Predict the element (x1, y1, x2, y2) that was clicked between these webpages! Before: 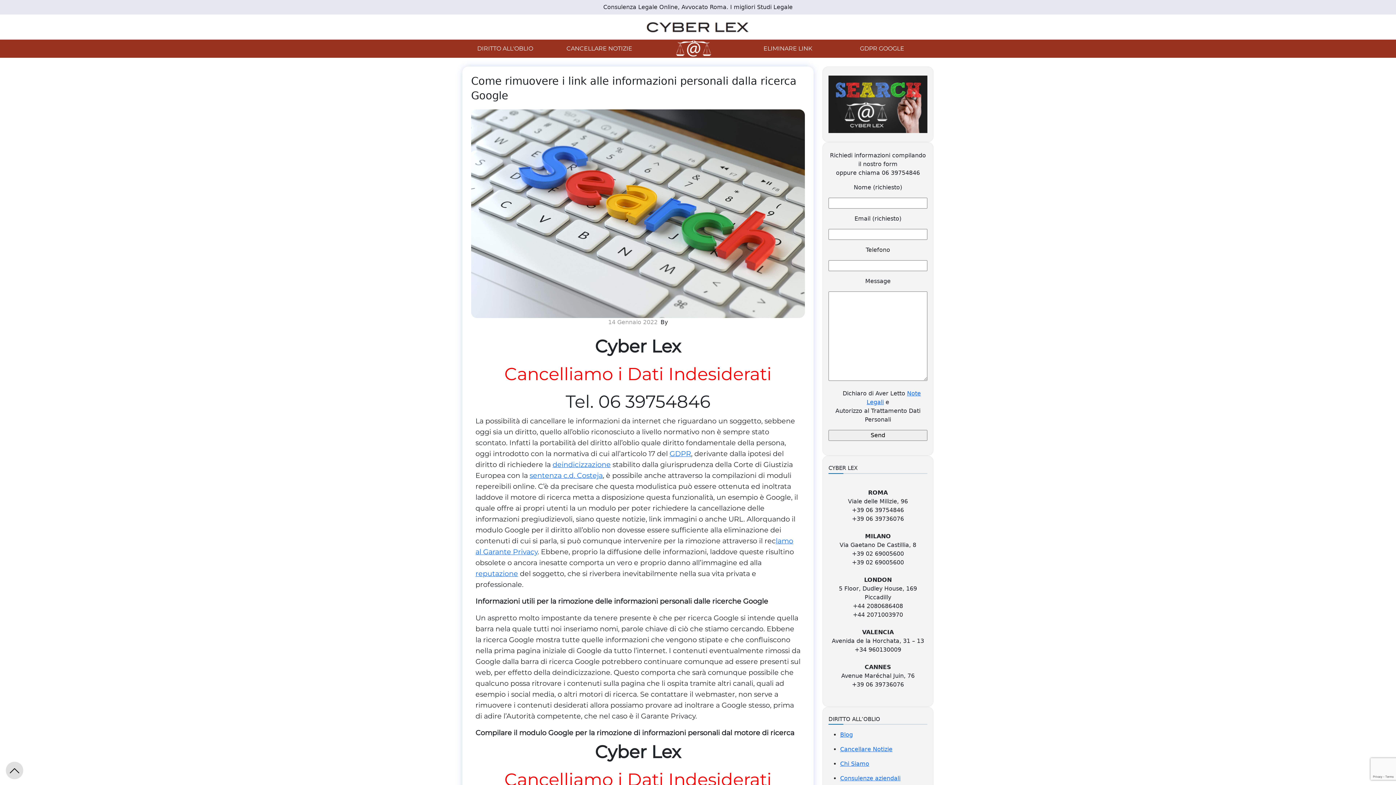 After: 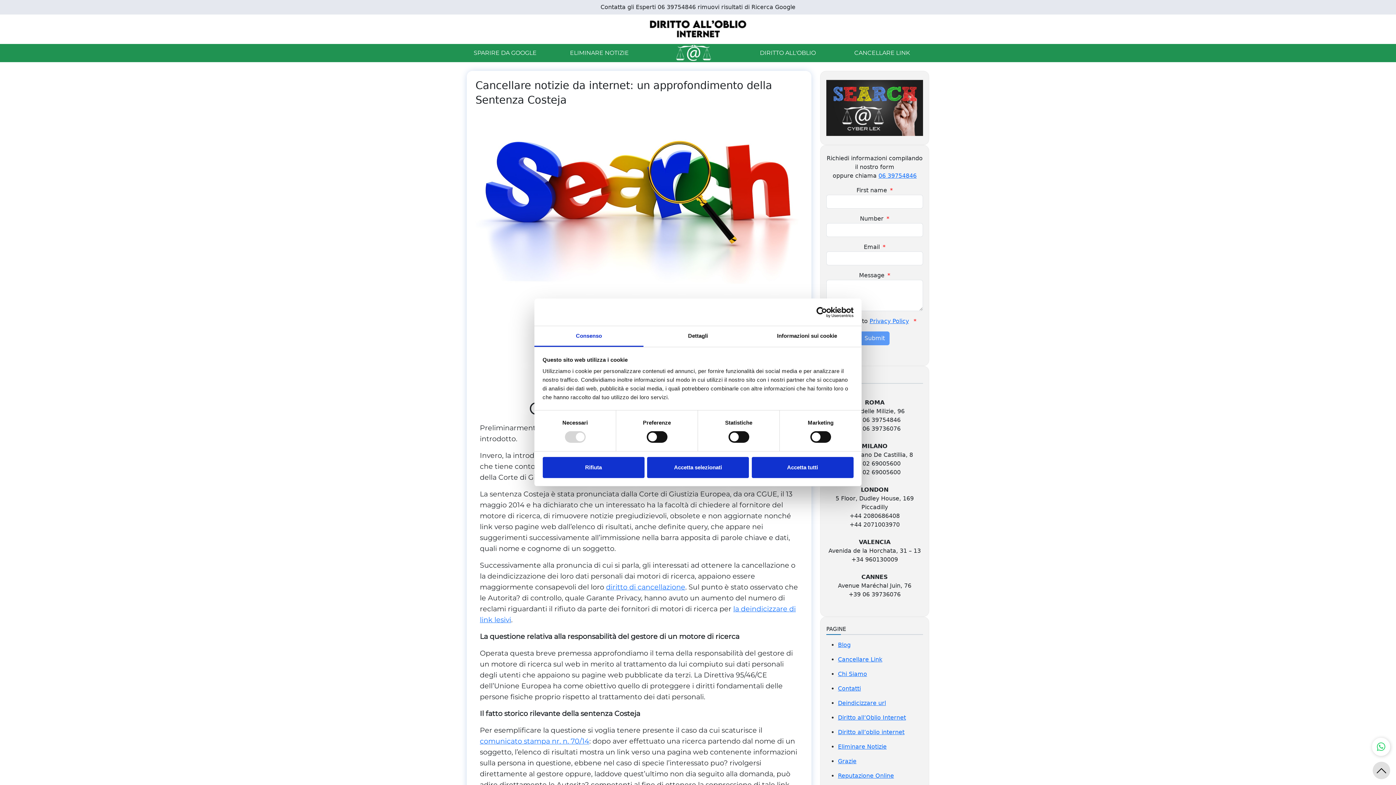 Action: label: sentenza c.d. Costeja bbox: (529, 471, 602, 480)